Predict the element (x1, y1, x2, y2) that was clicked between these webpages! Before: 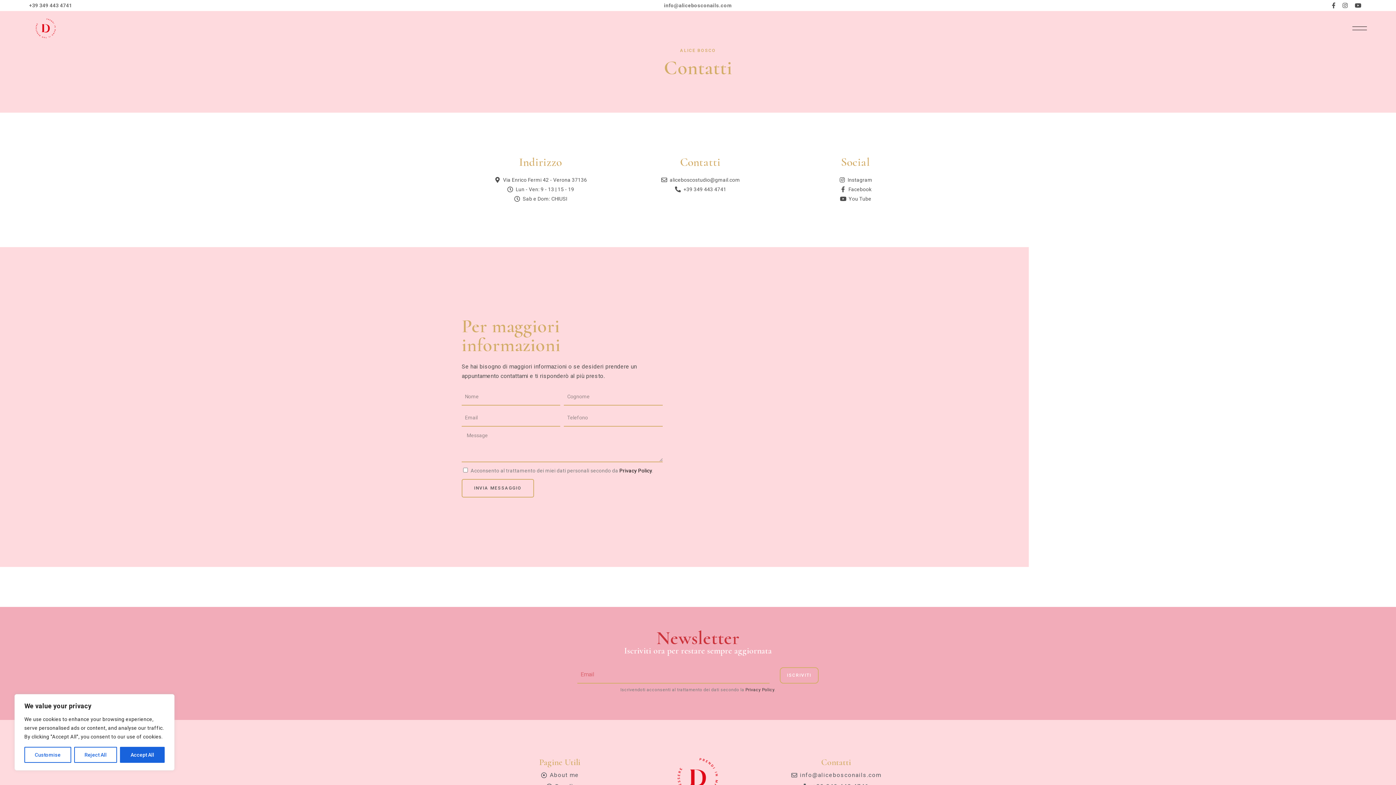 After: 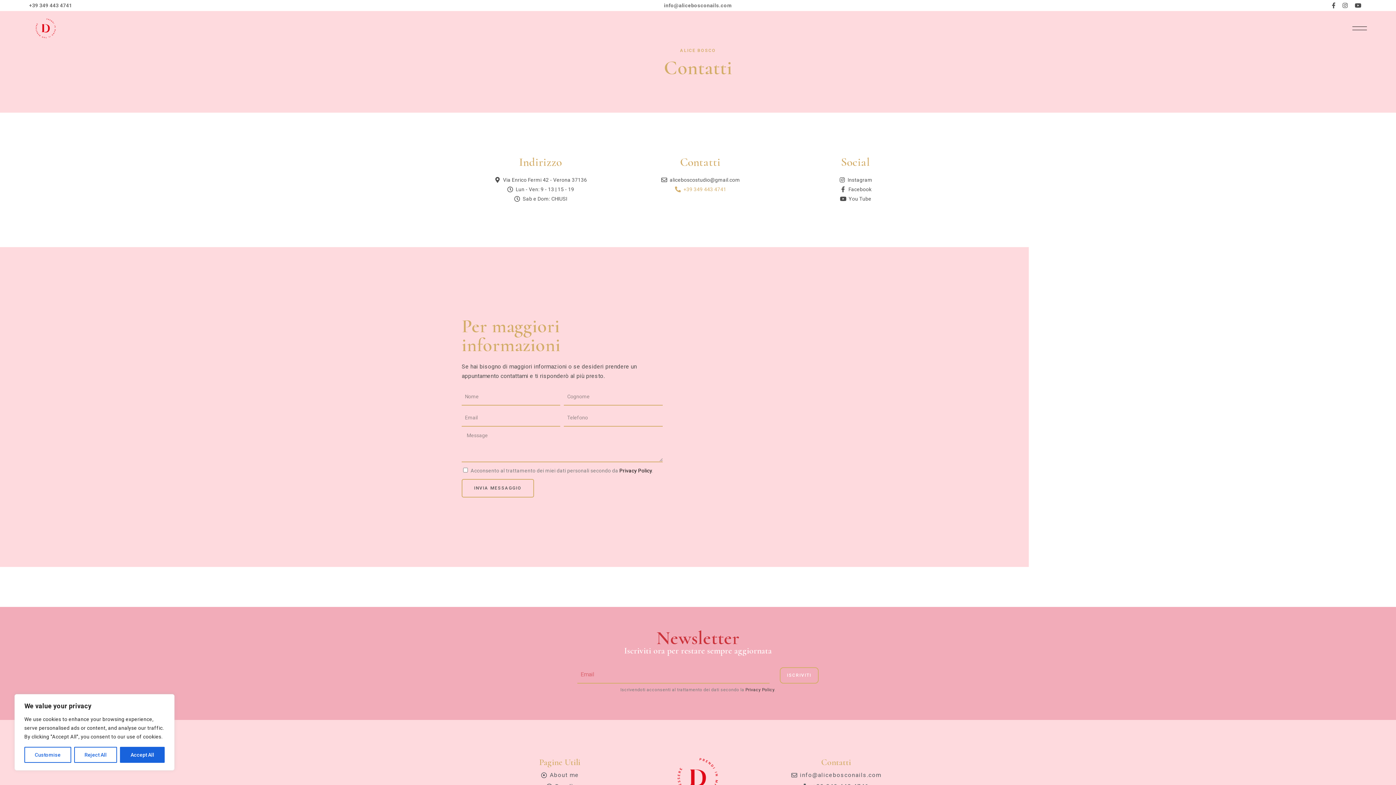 Action: bbox: (647, 184, 753, 194) label: +39 349 443 4741